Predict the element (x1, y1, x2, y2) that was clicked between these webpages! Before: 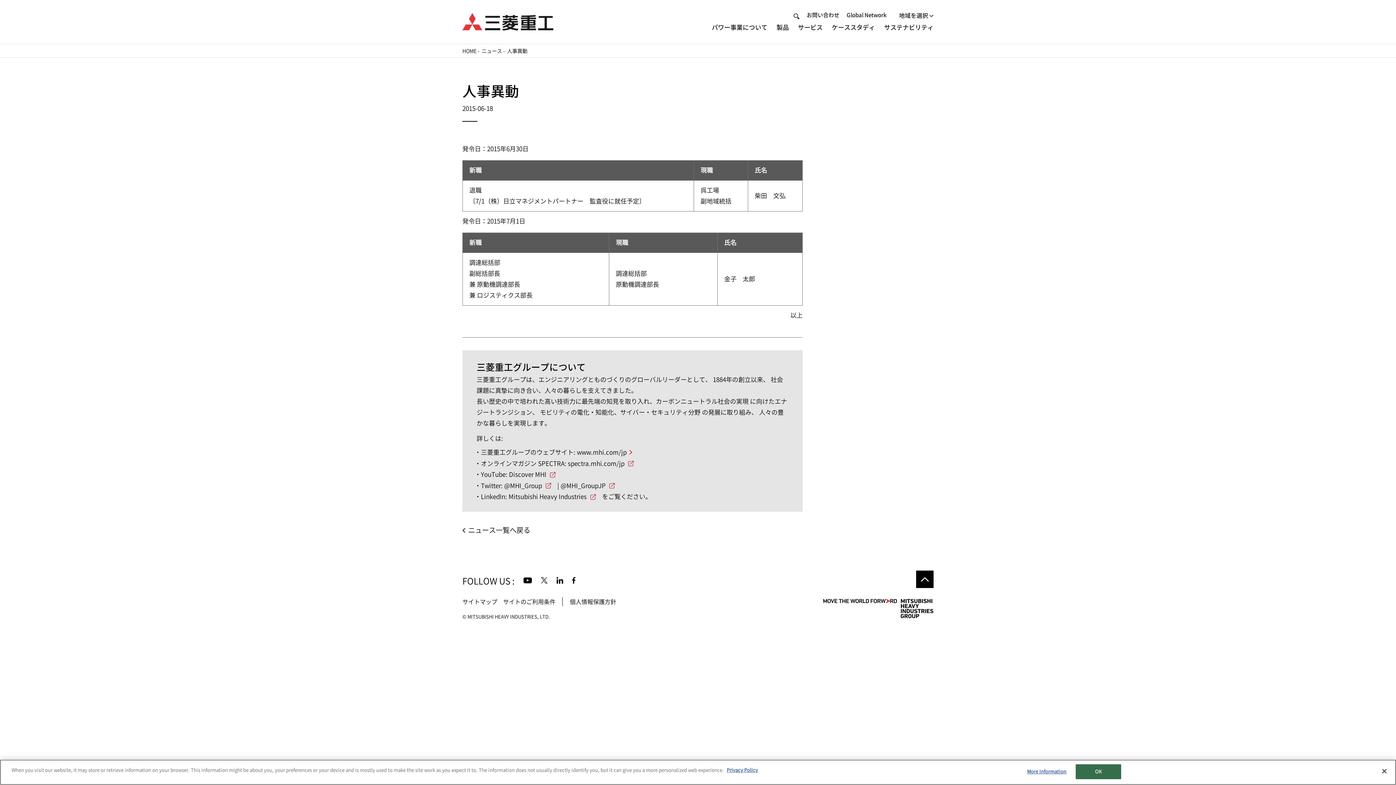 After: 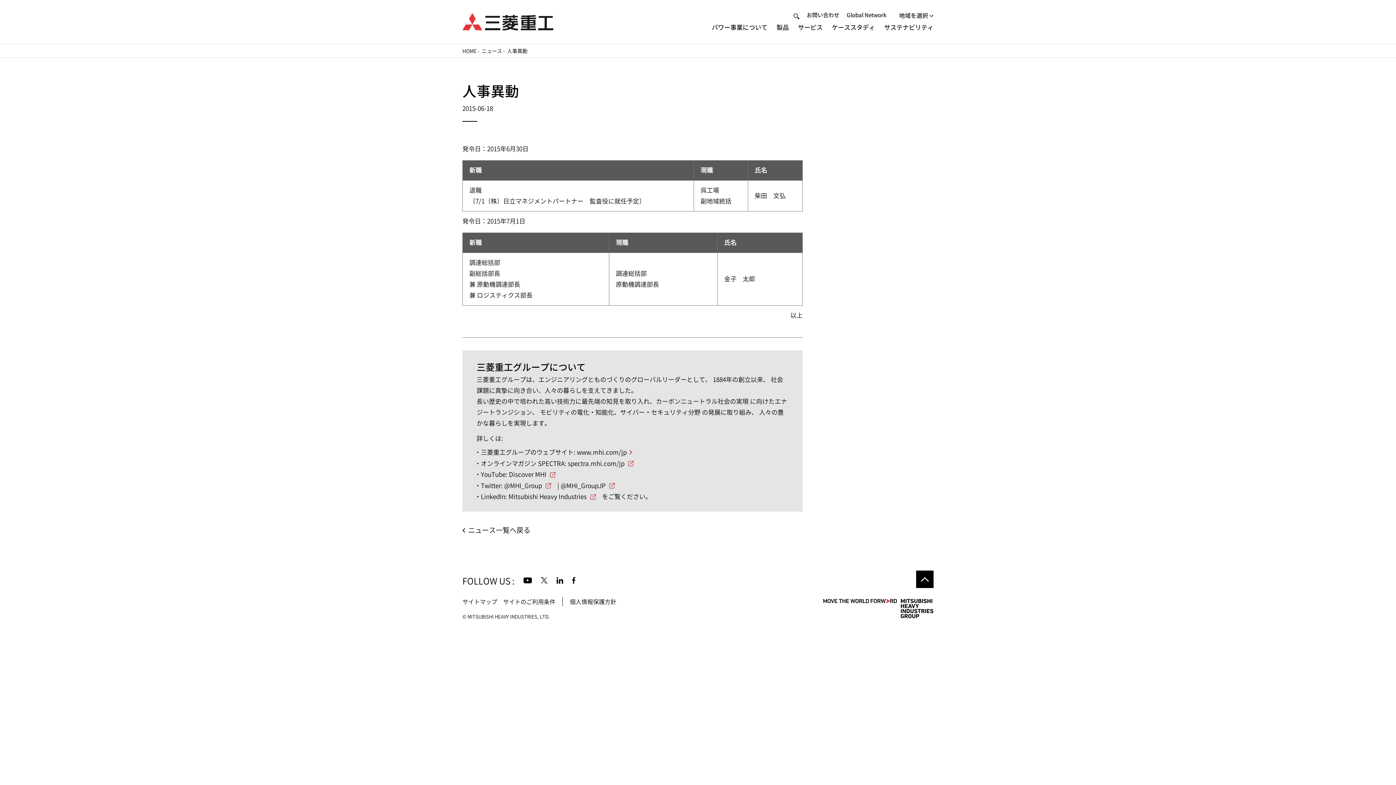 Action: bbox: (1376, 763, 1392, 779) label: Close